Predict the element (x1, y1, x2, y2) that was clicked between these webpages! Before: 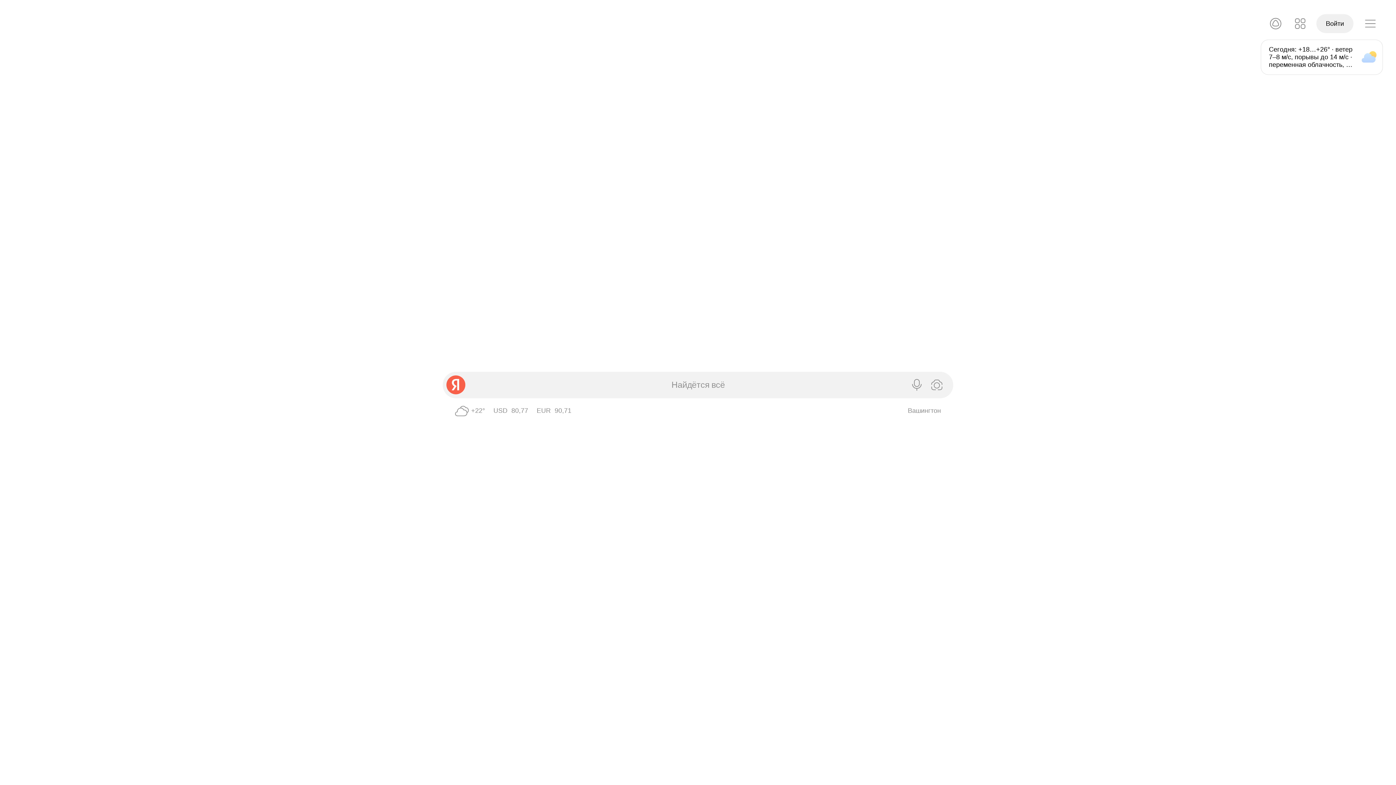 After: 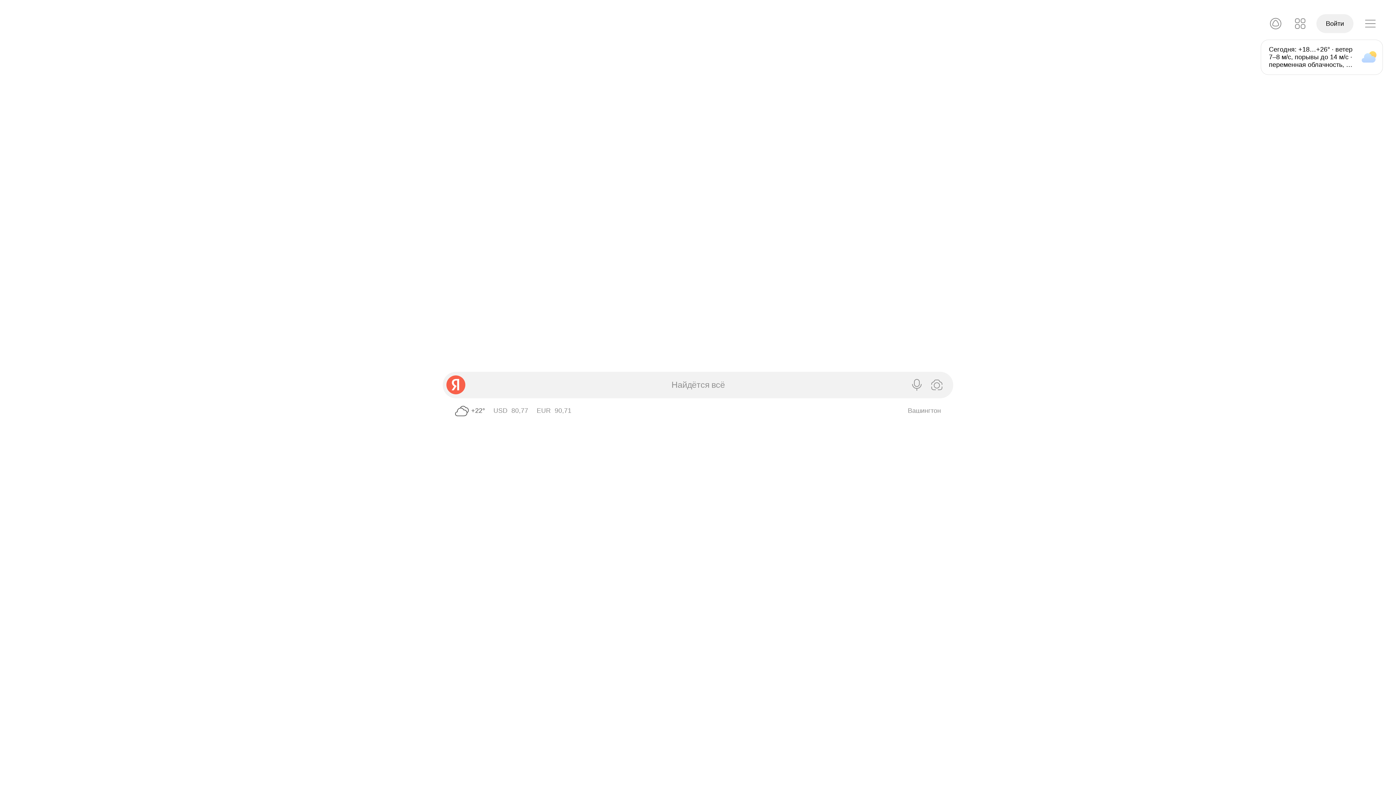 Action: bbox: (452, 401, 485, 421) label: Погода в Вашингтоне 22°, Облачно с прояснениями